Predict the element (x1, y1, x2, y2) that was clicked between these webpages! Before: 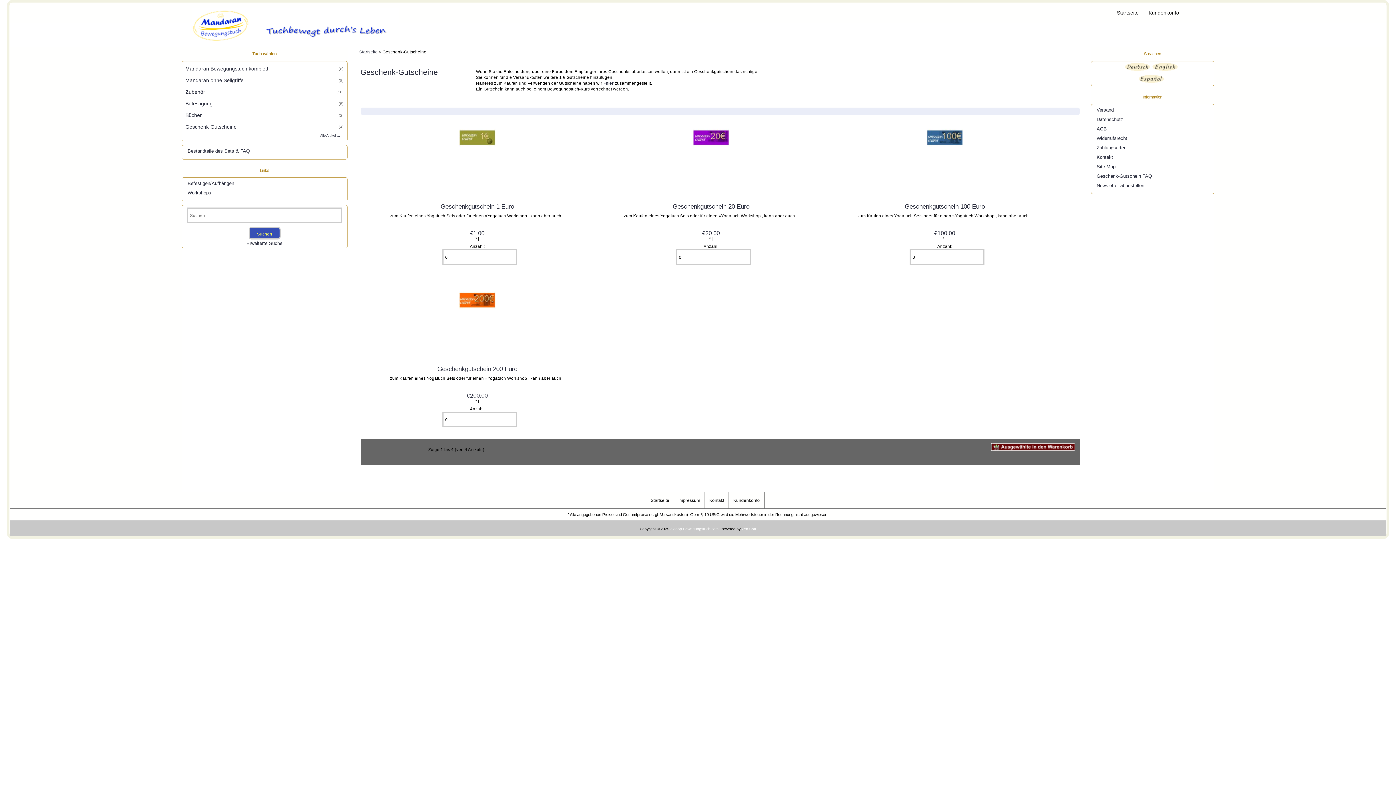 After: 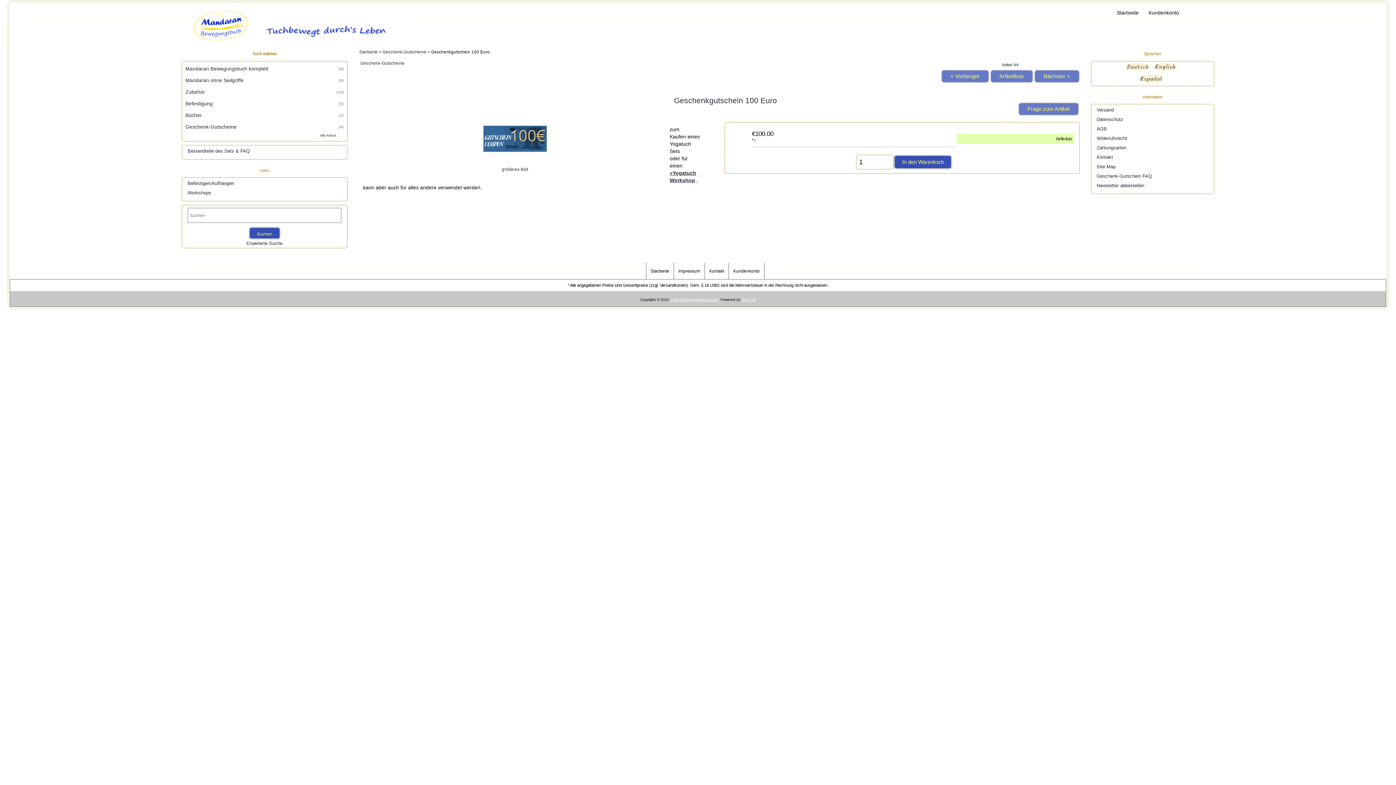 Action: bbox: (926, 148, 963, 153)